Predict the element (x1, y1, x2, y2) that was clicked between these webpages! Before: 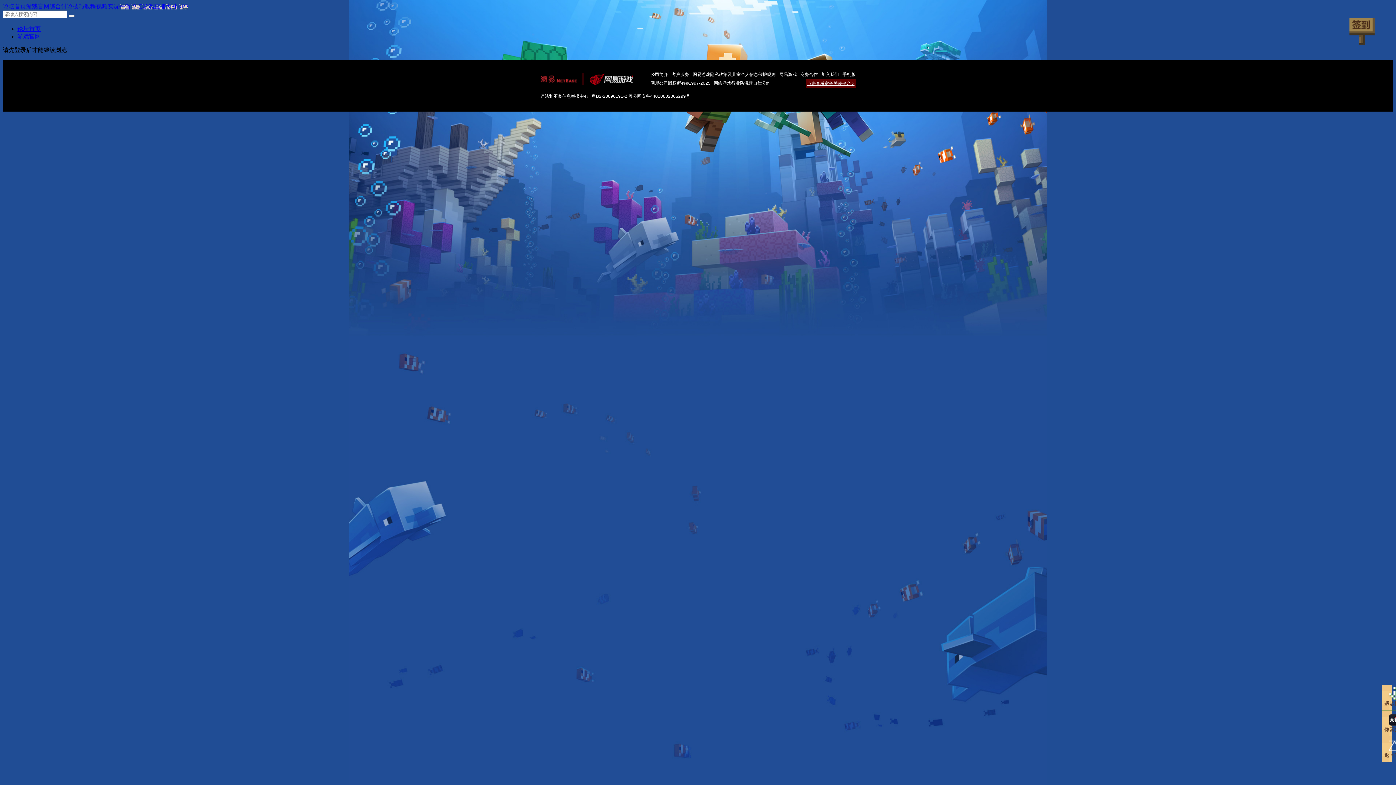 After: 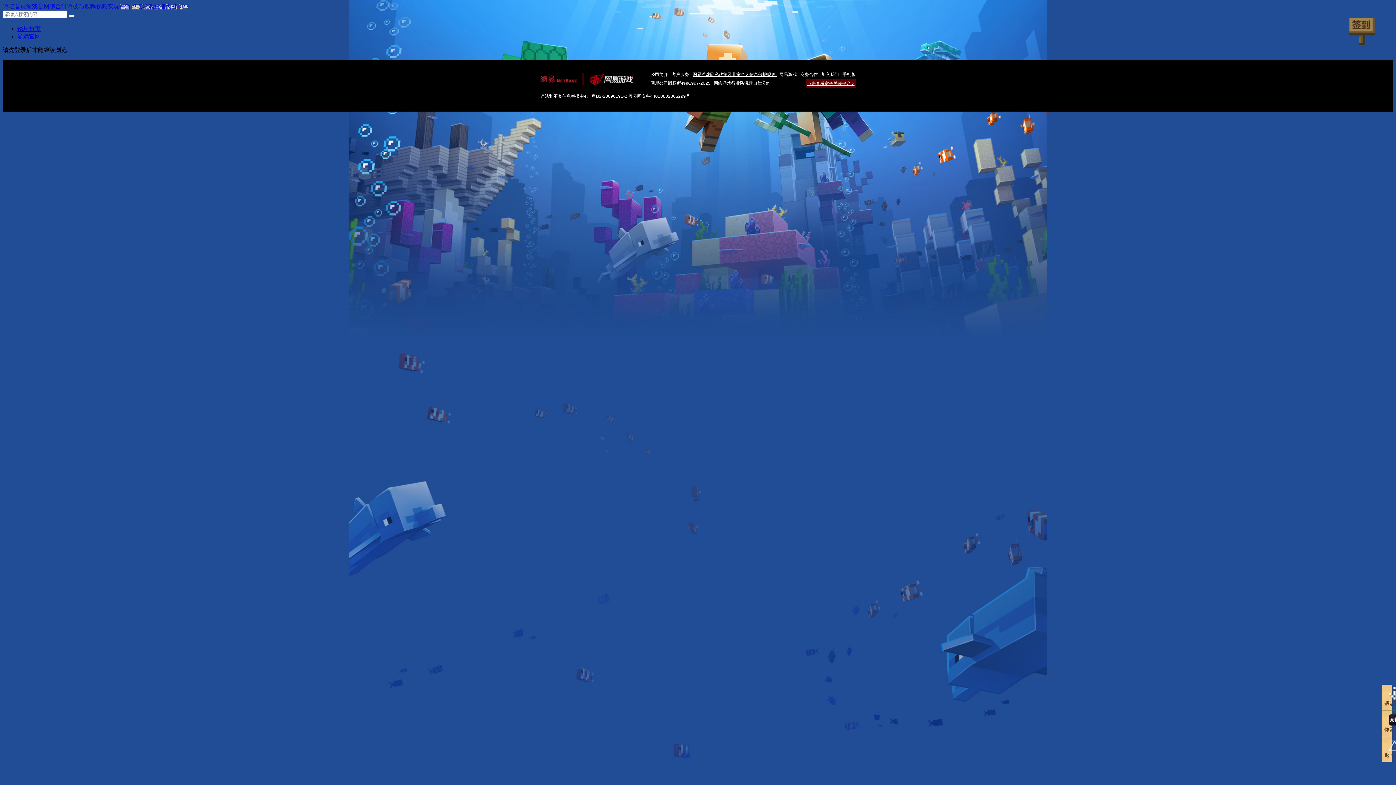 Action: bbox: (692, 72, 776, 77) label: 网易游戏隐私政策及儿童个人信息保护规则 